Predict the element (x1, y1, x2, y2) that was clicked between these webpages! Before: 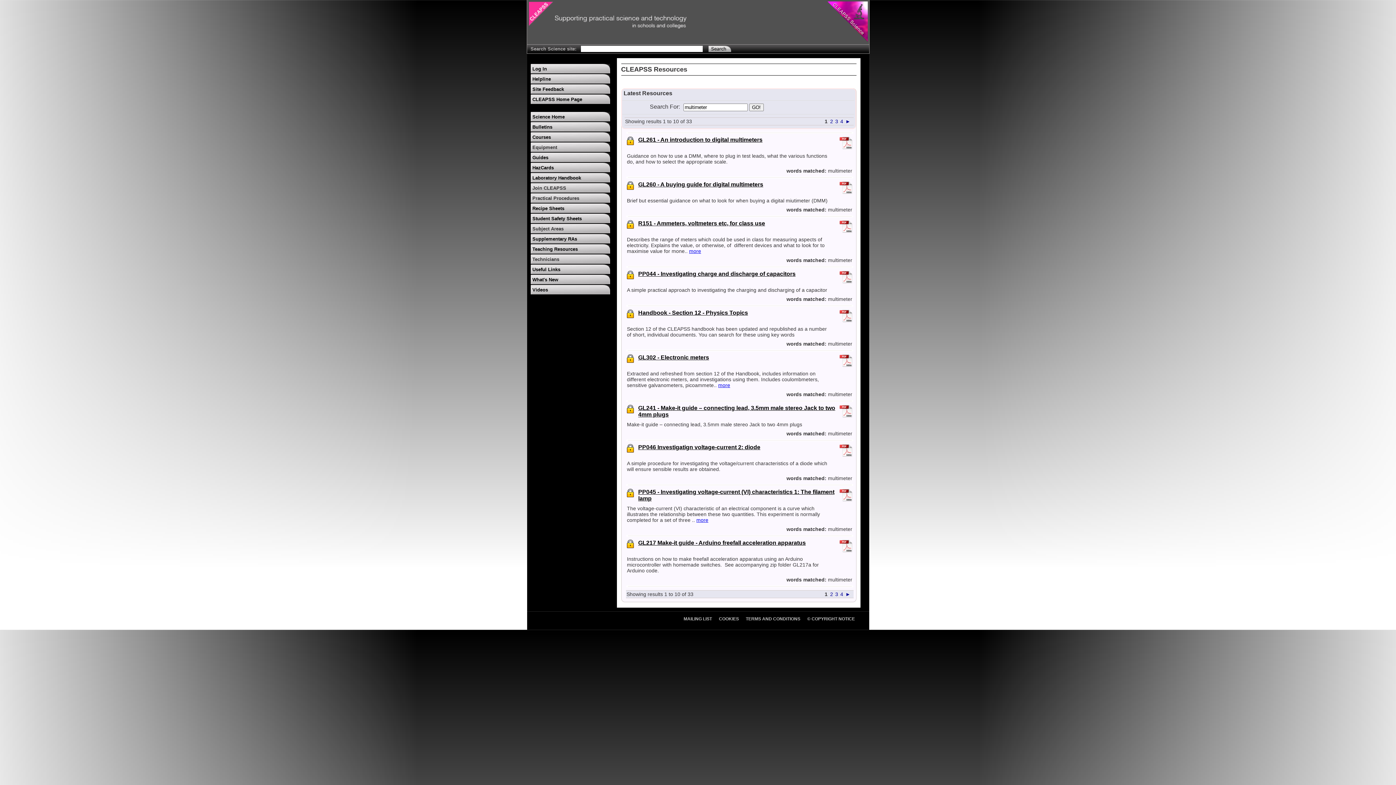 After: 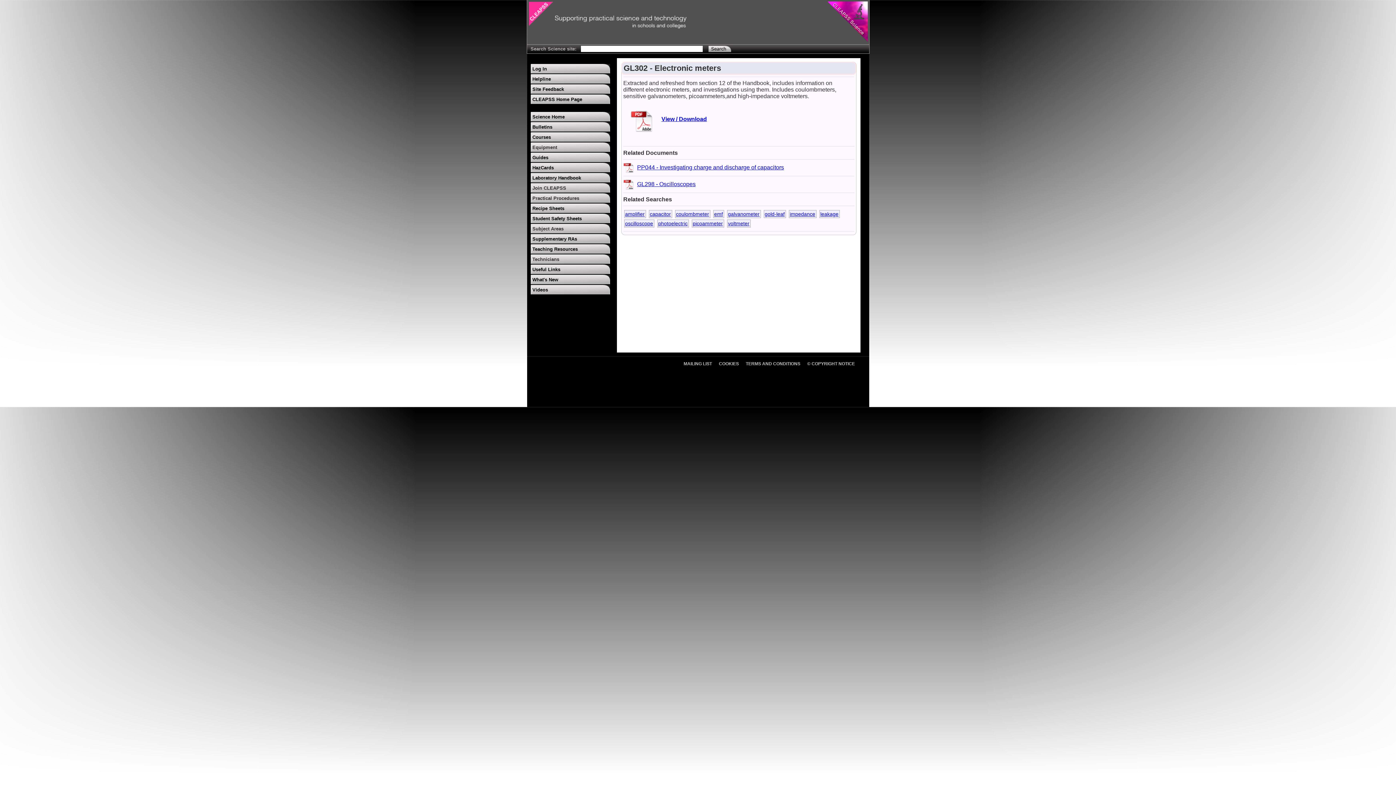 Action: label: more bbox: (718, 382, 730, 388)